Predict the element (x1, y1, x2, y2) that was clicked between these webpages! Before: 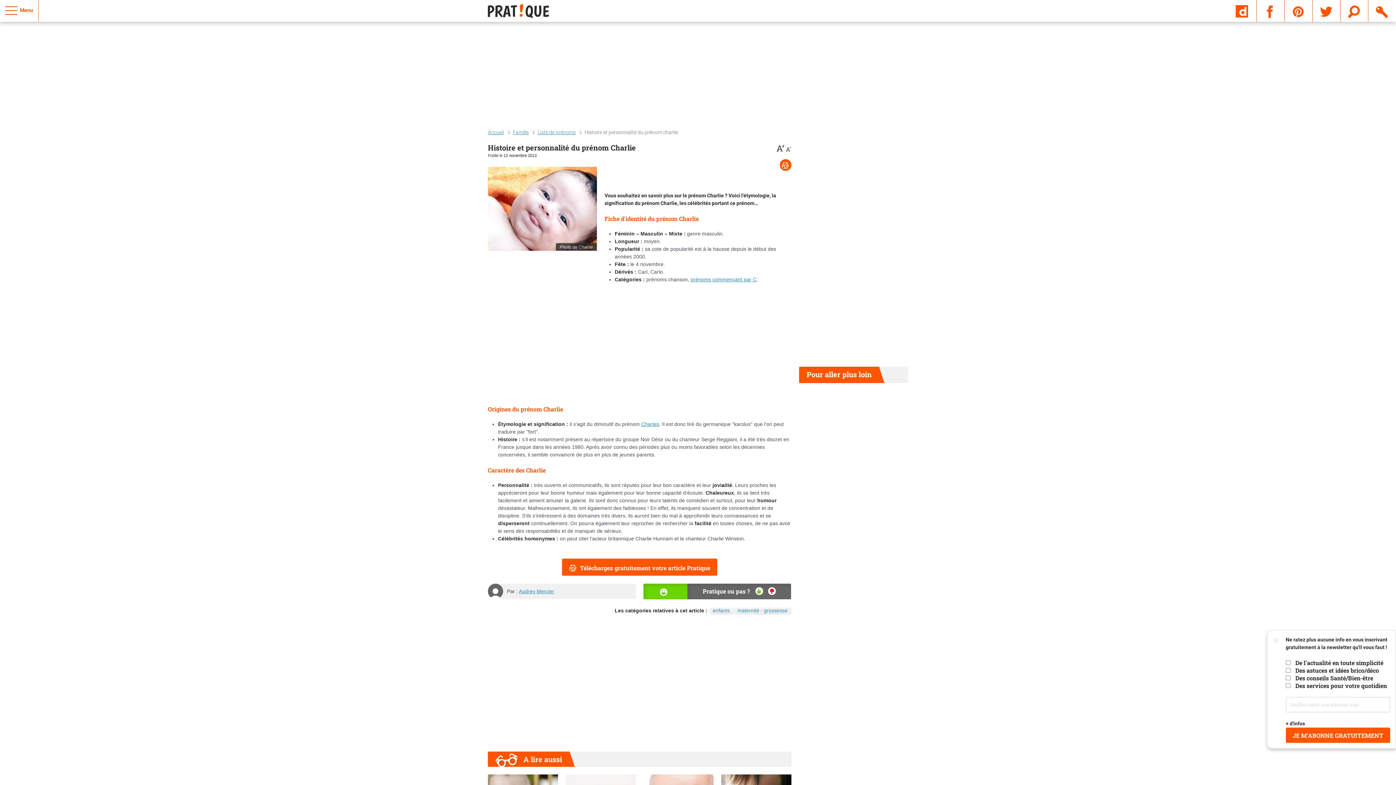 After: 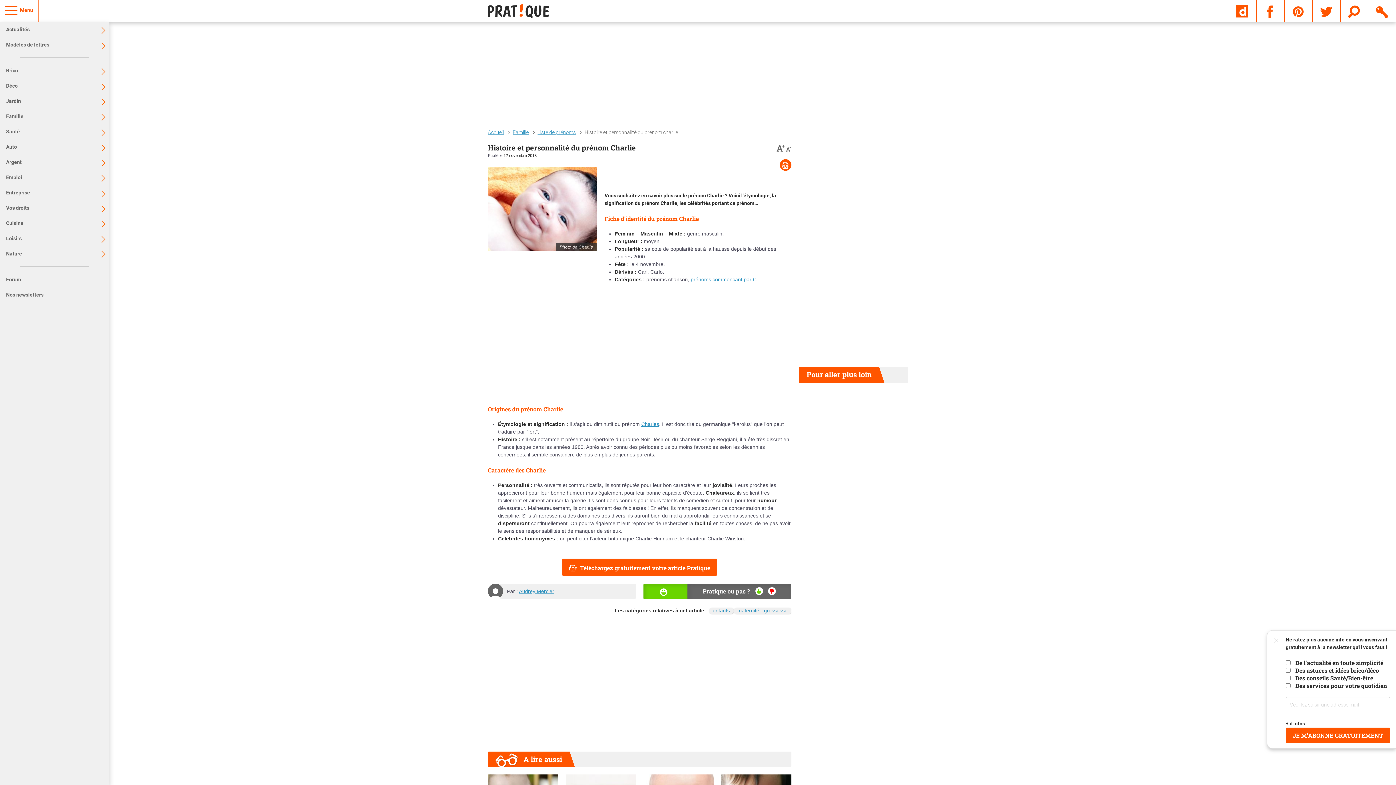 Action: bbox: (0, 7, 38, 13) label: Menu